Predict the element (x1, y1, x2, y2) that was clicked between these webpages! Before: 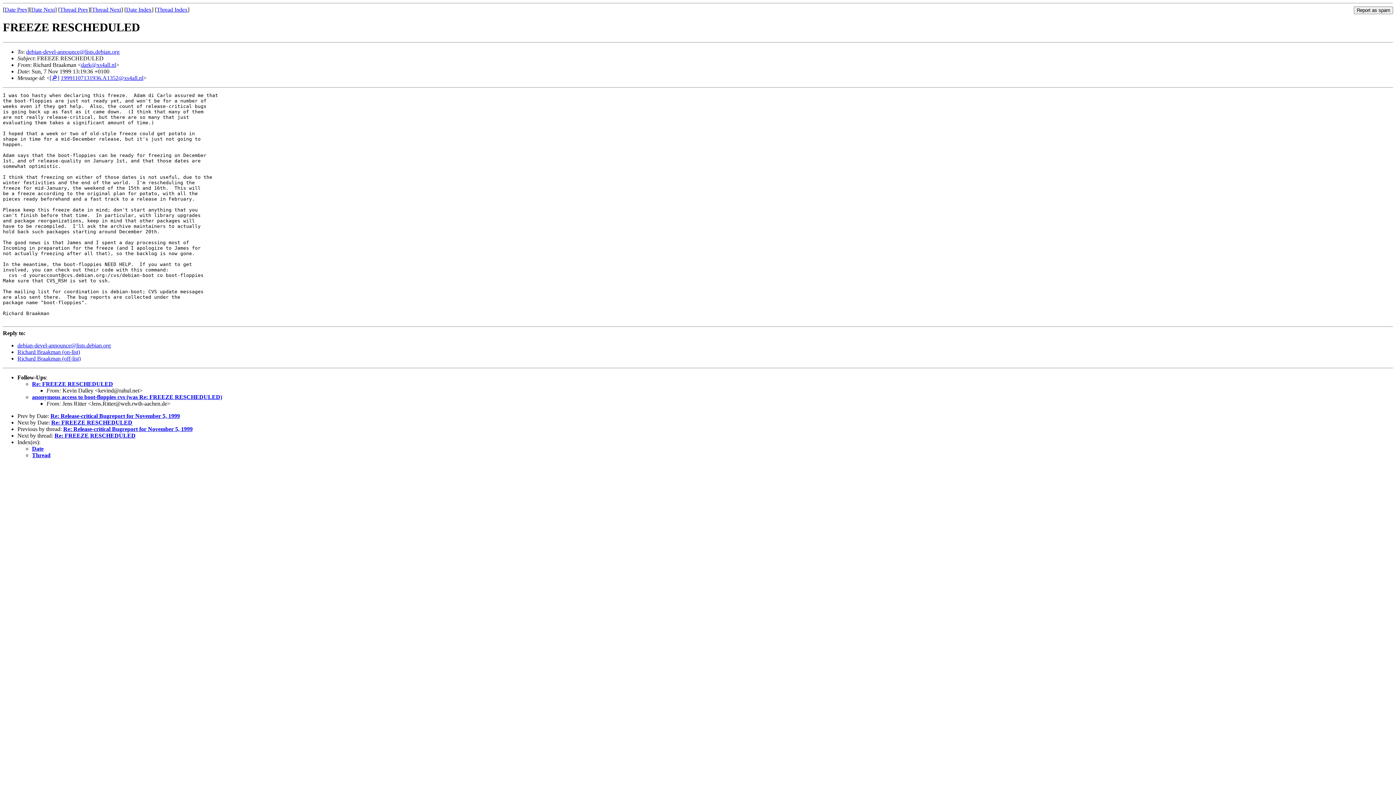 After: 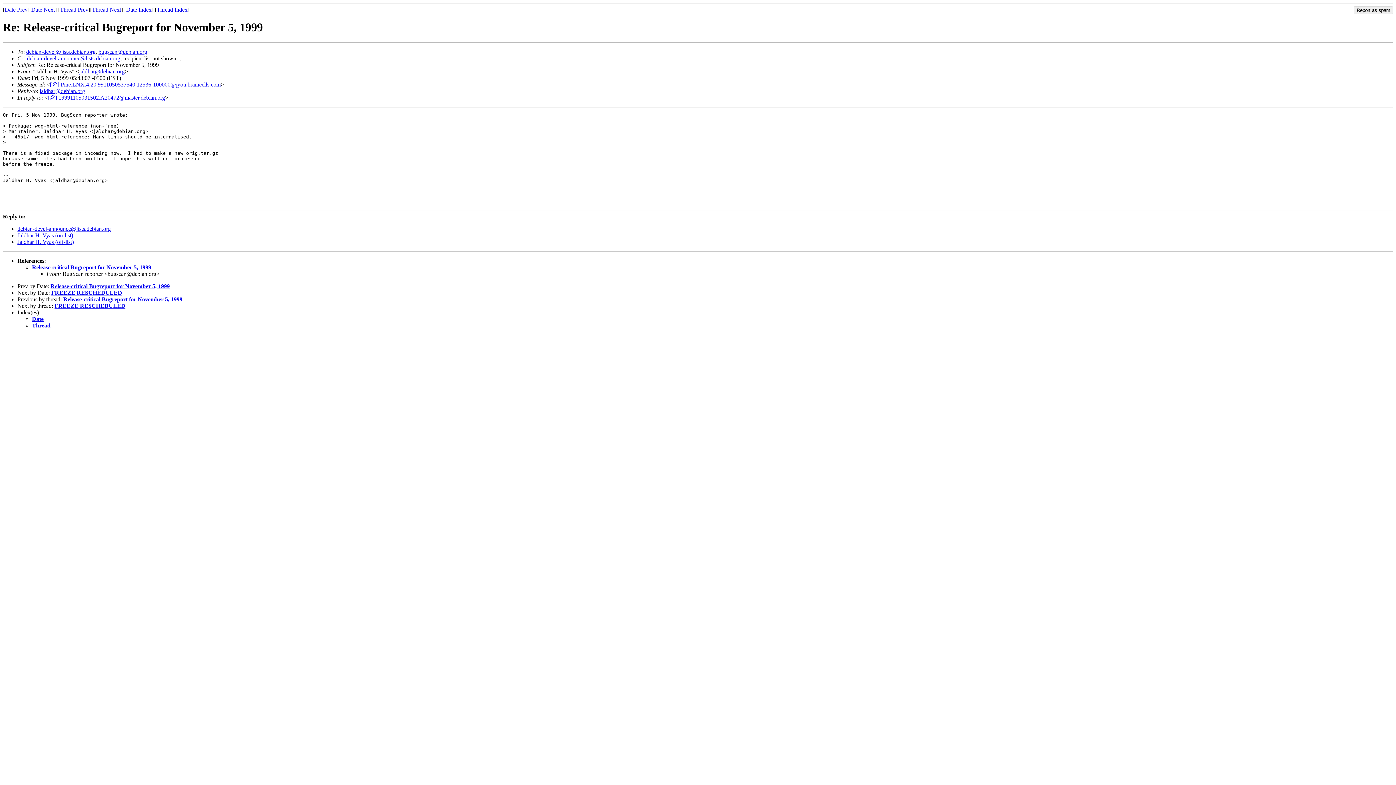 Action: bbox: (60, 6, 88, 12) label: Thread Prev